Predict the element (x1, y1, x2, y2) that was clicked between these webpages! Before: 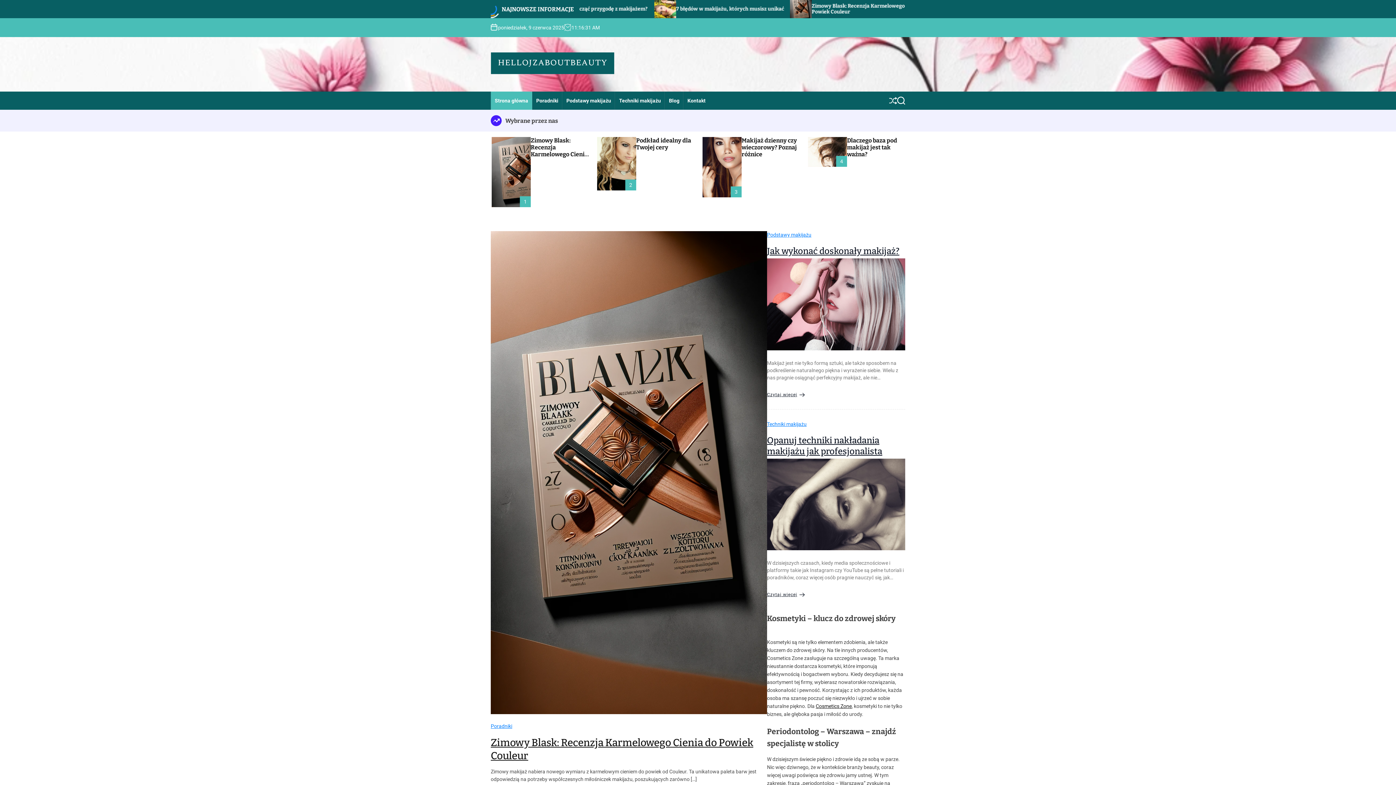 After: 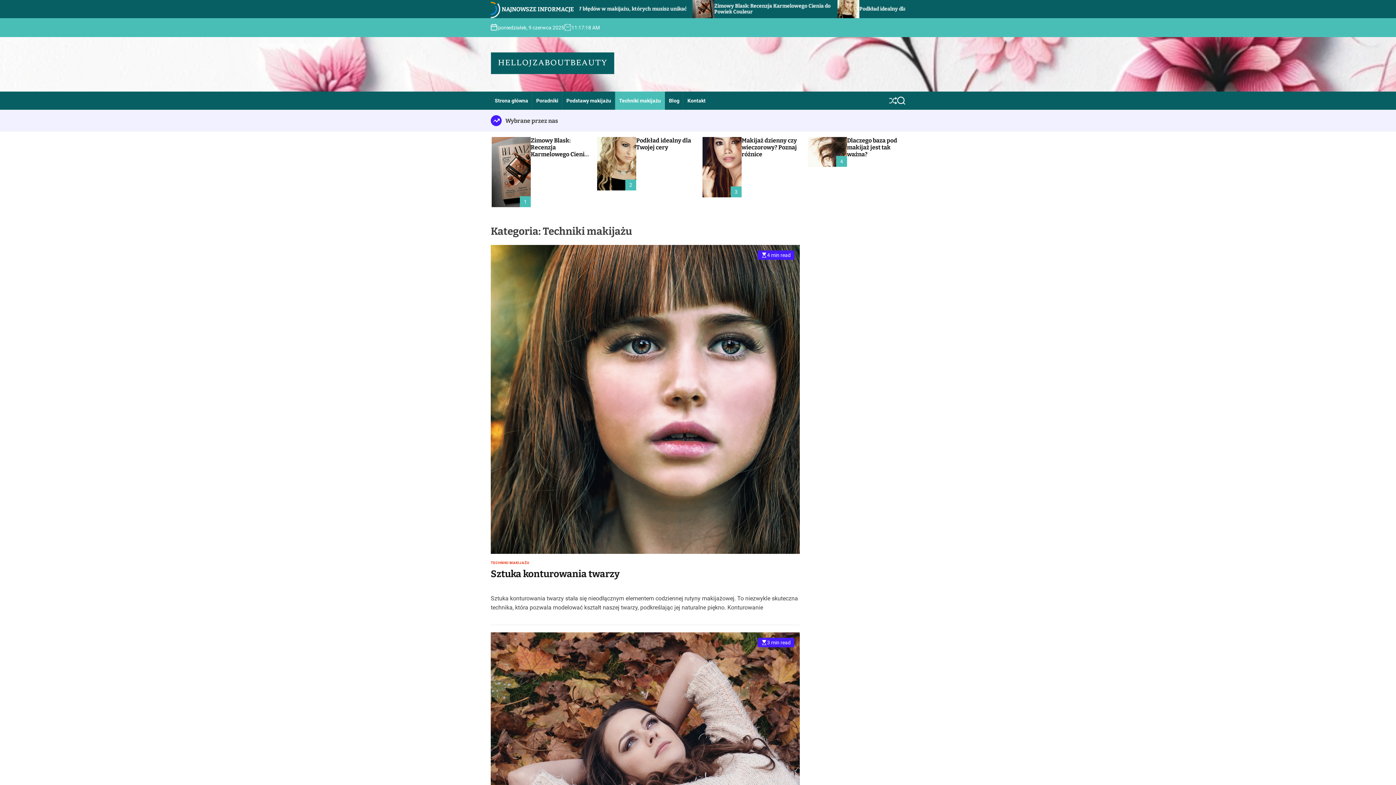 Action: label: Techniki makijażu bbox: (615, 91, 665, 109)